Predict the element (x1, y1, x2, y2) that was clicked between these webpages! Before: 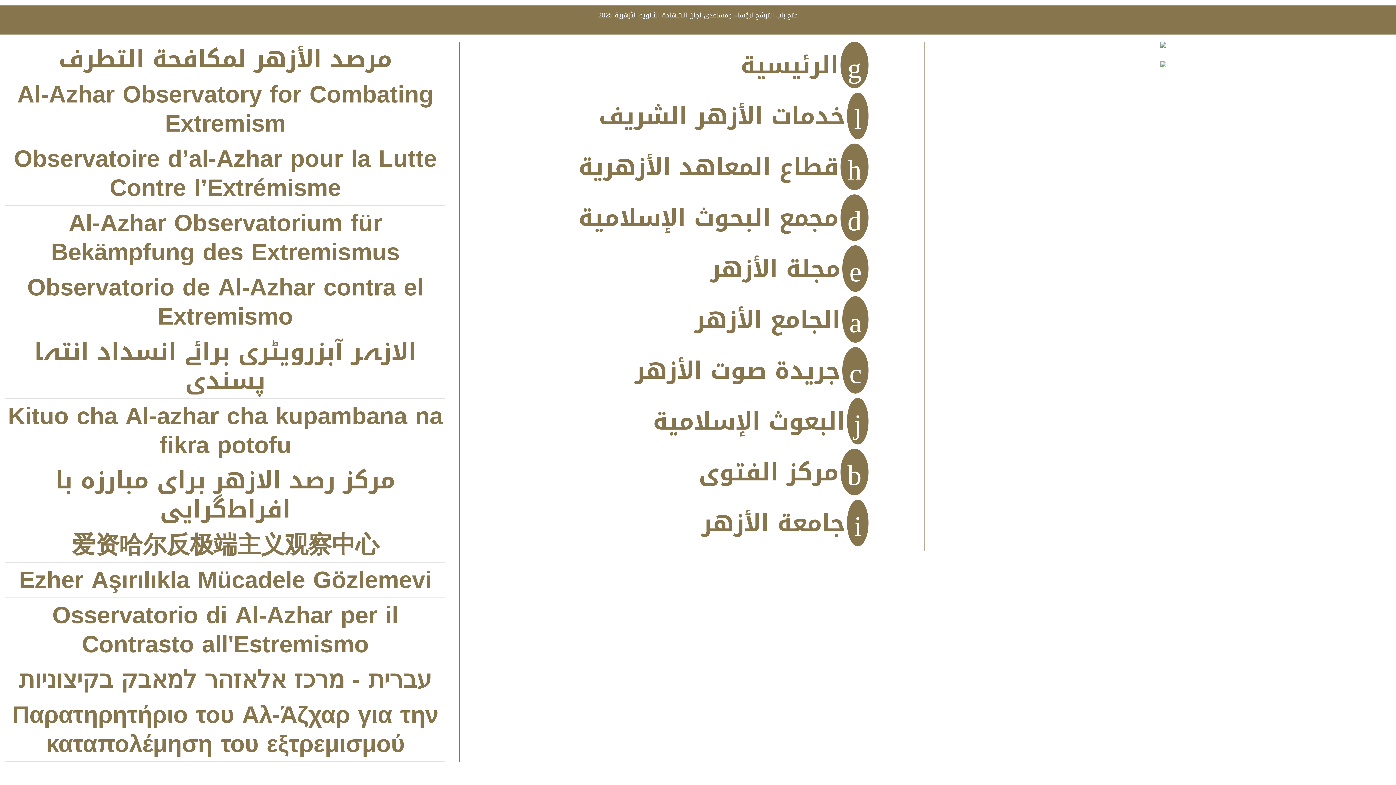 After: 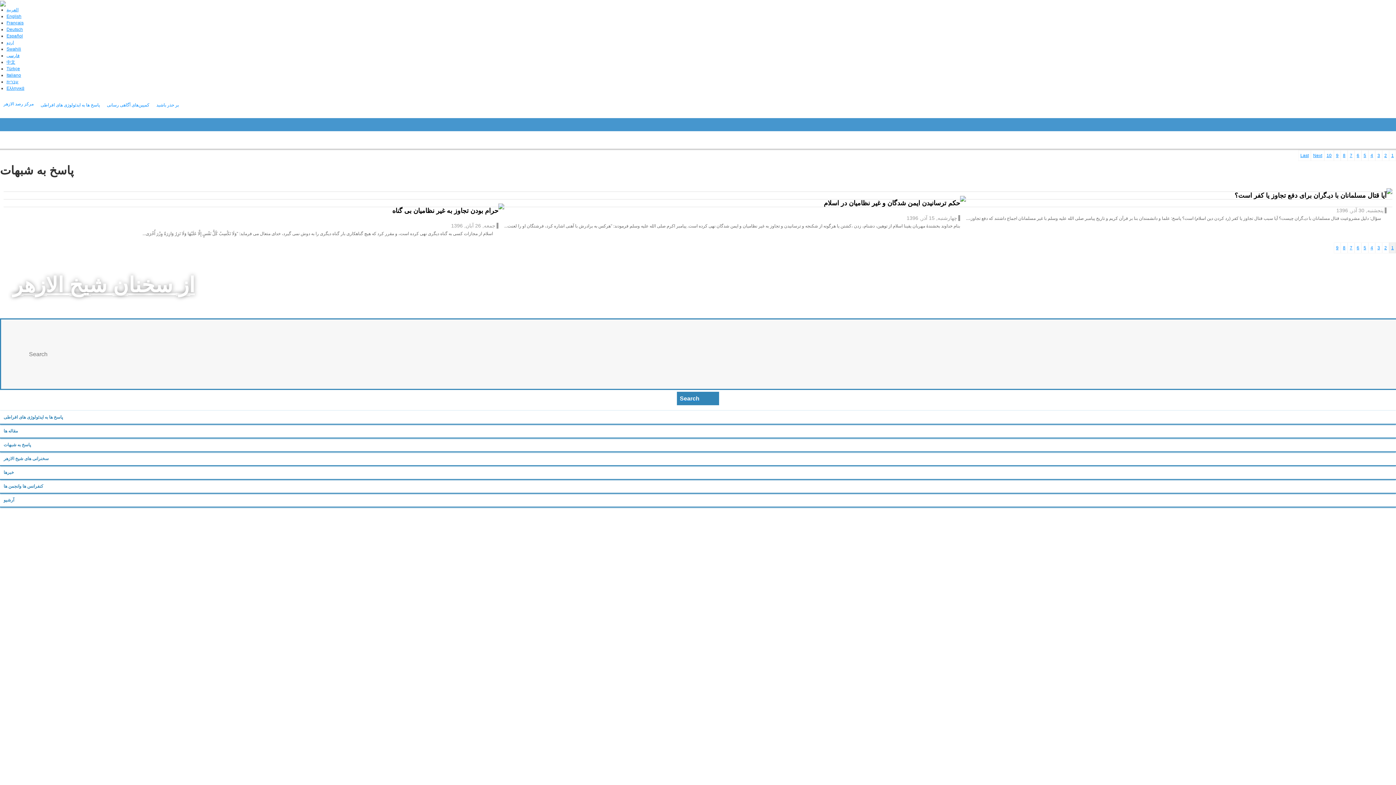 Action: bbox: (5, 463, 445, 527) label: مركز رصد الازهر براى مبارزه با افراط‌‌‌گرايى